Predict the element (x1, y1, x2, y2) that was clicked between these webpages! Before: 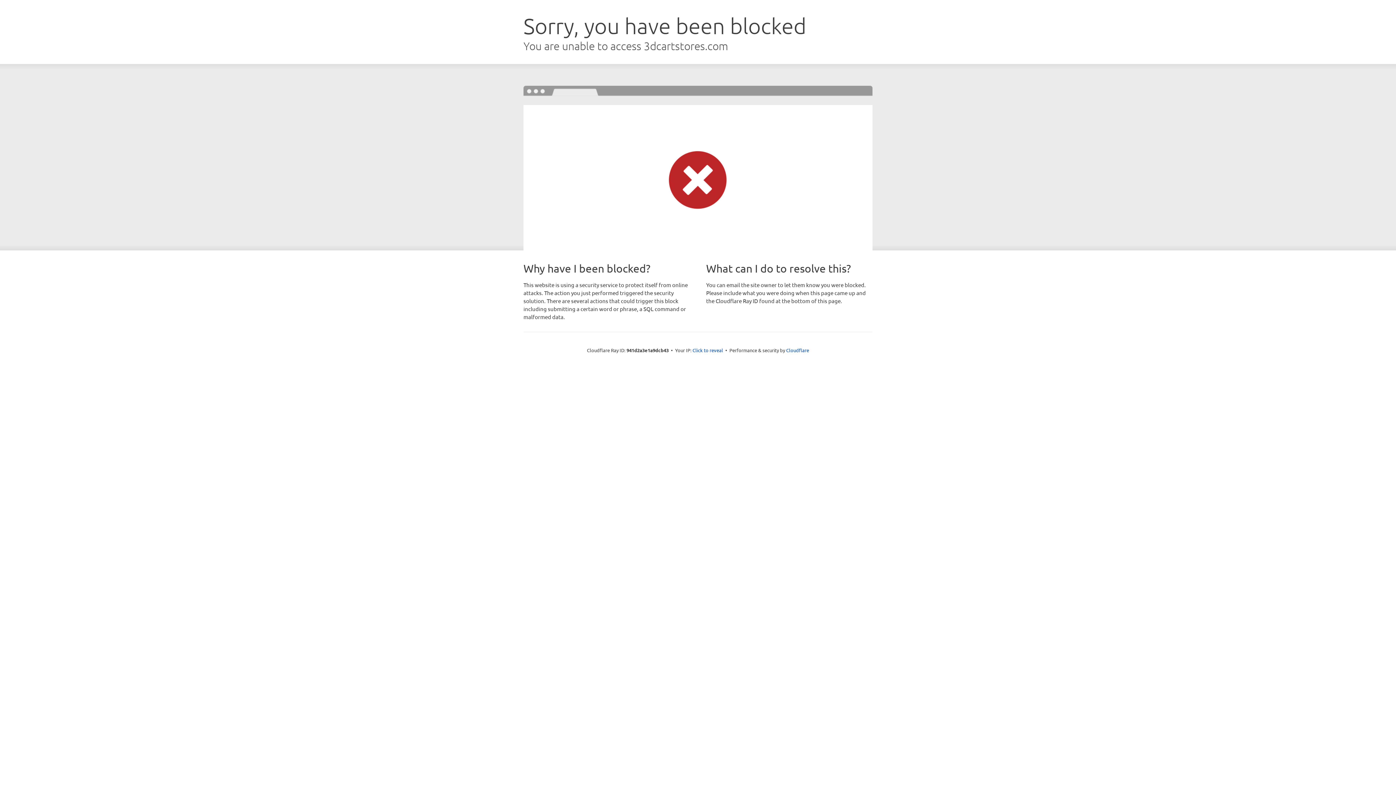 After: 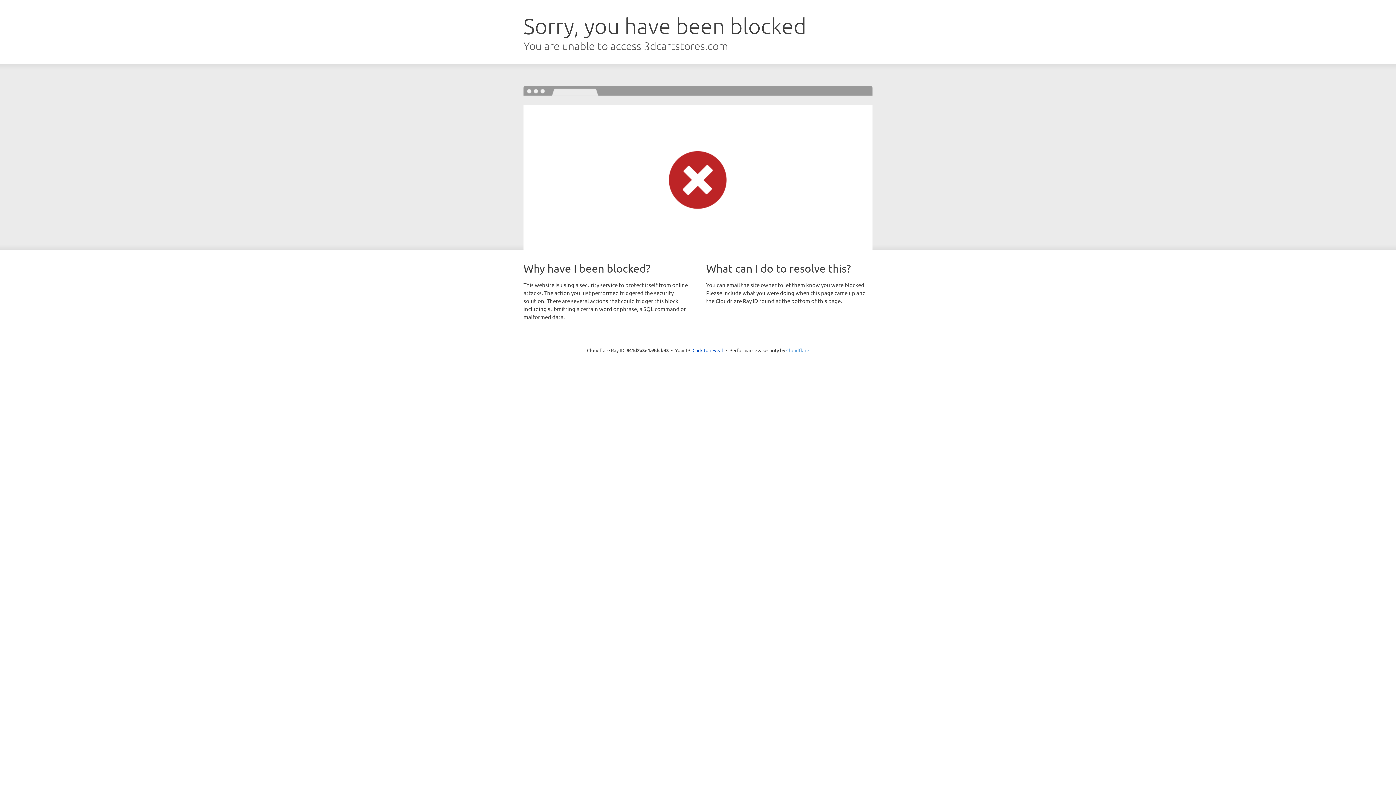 Action: label: Cloudflare bbox: (786, 347, 809, 353)